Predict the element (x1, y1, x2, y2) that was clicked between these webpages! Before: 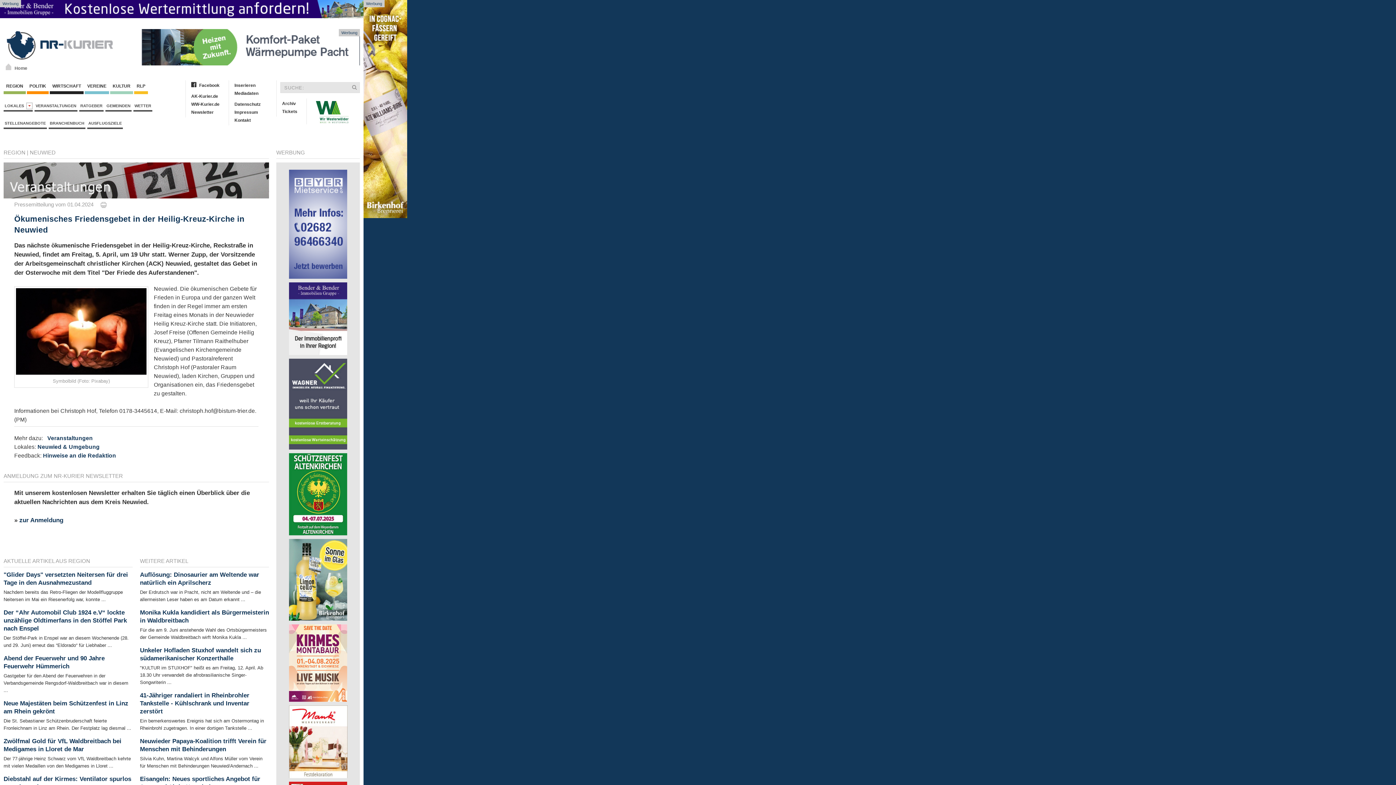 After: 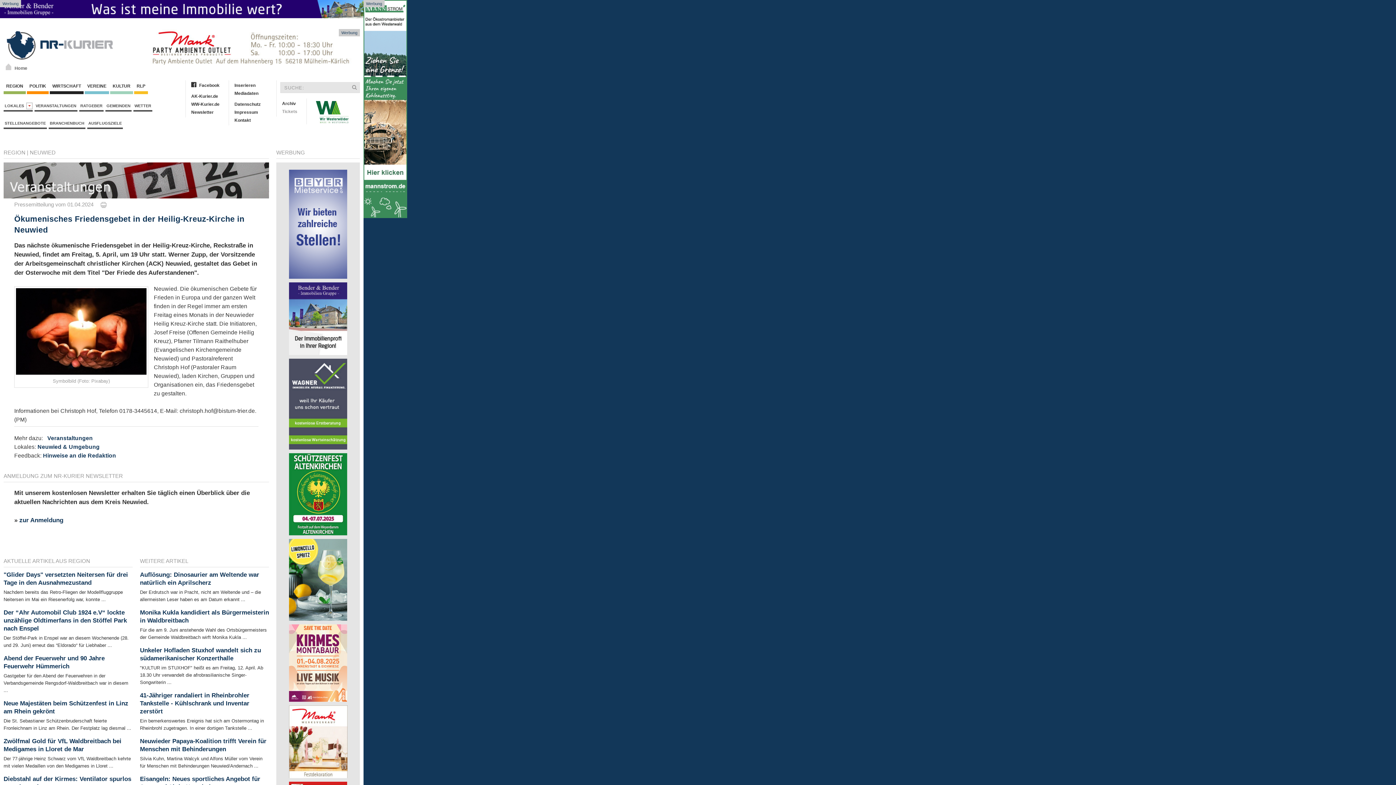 Action: bbox: (276, 107, 302, 115) label: Tickets